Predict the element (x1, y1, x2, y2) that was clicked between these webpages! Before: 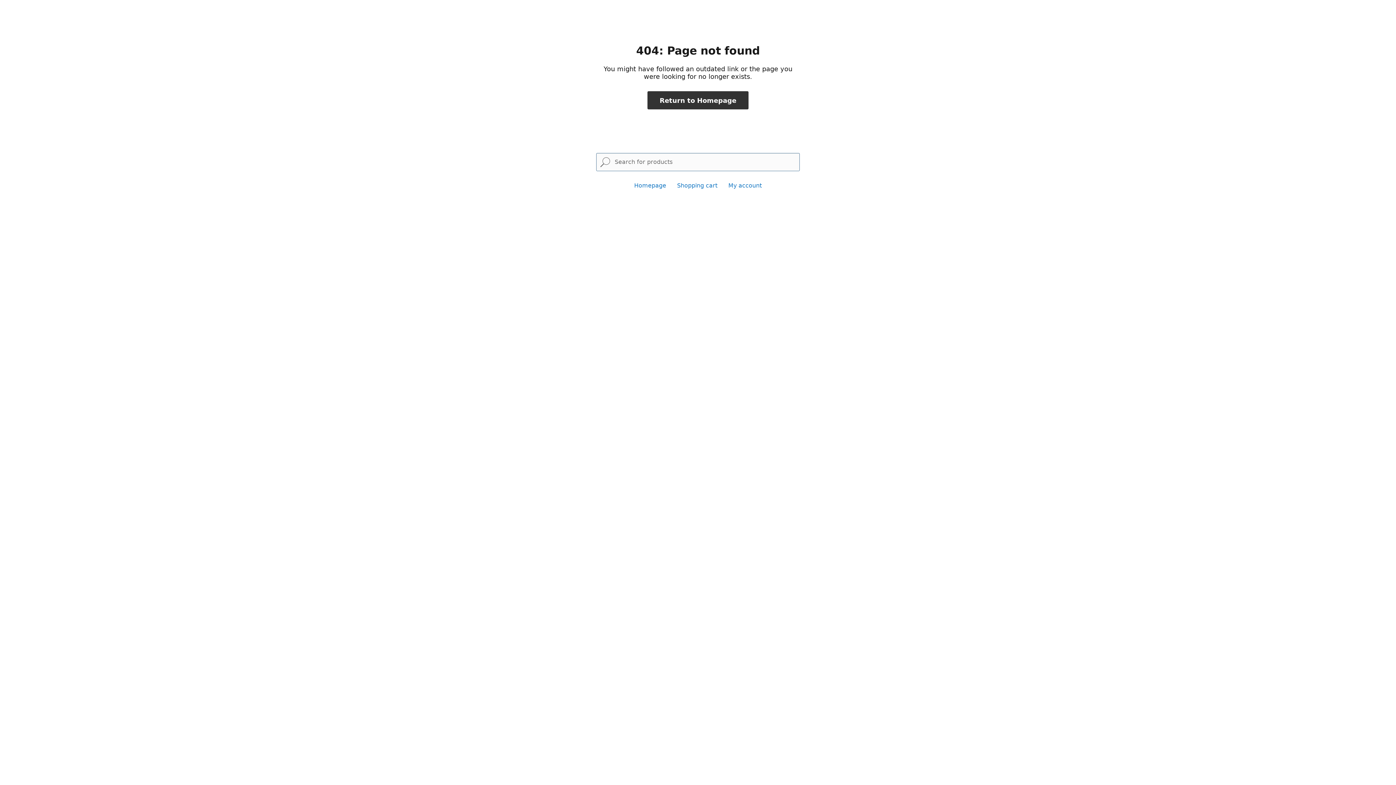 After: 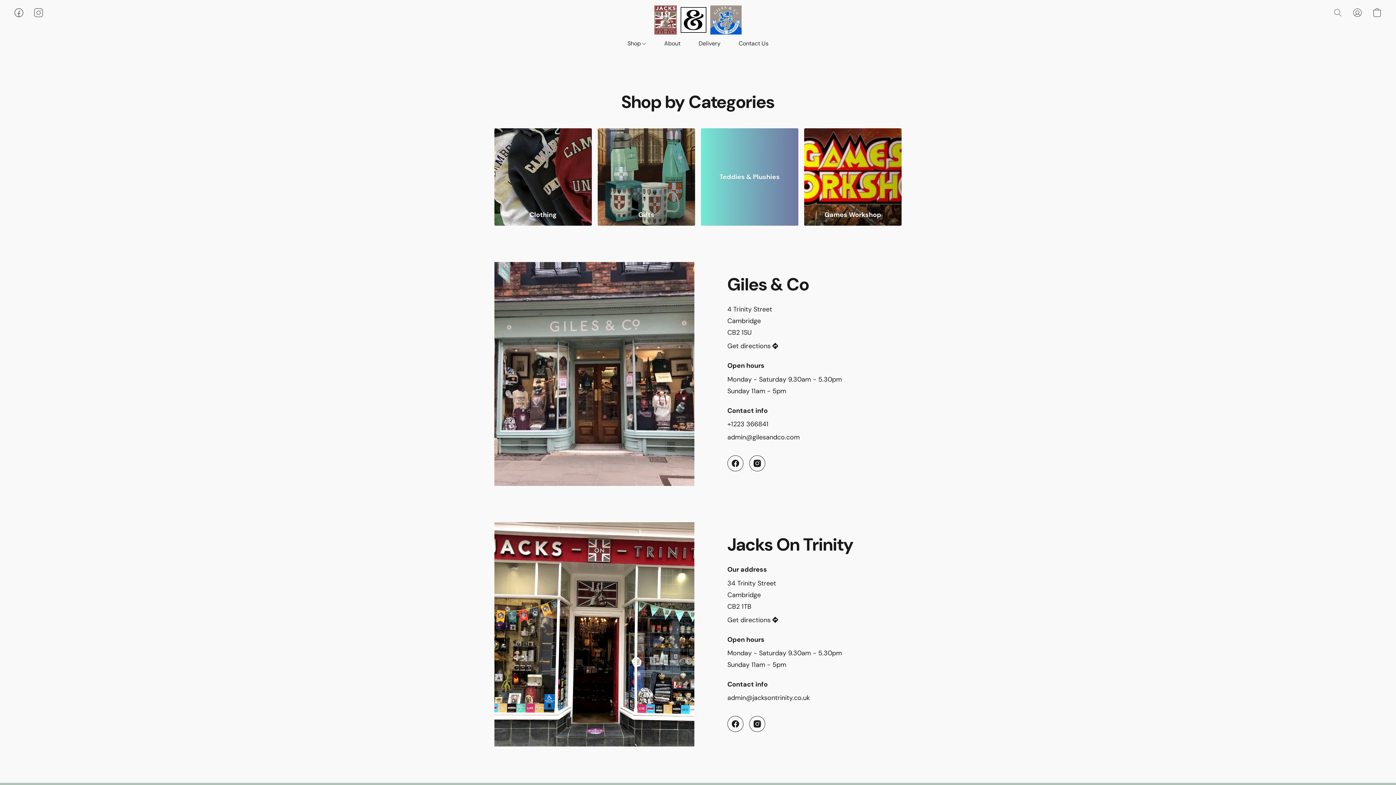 Action: bbox: (647, 91, 748, 109) label: Return to Homepage